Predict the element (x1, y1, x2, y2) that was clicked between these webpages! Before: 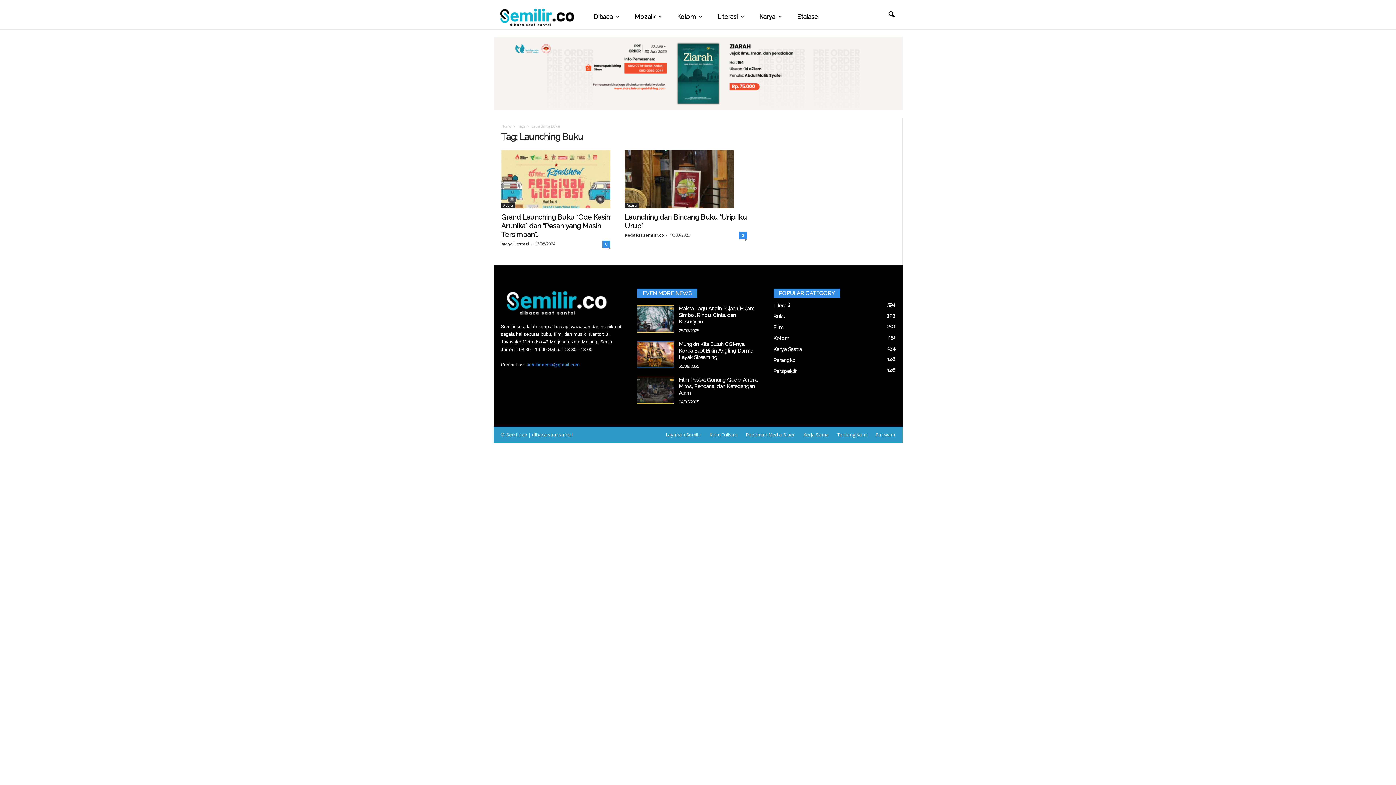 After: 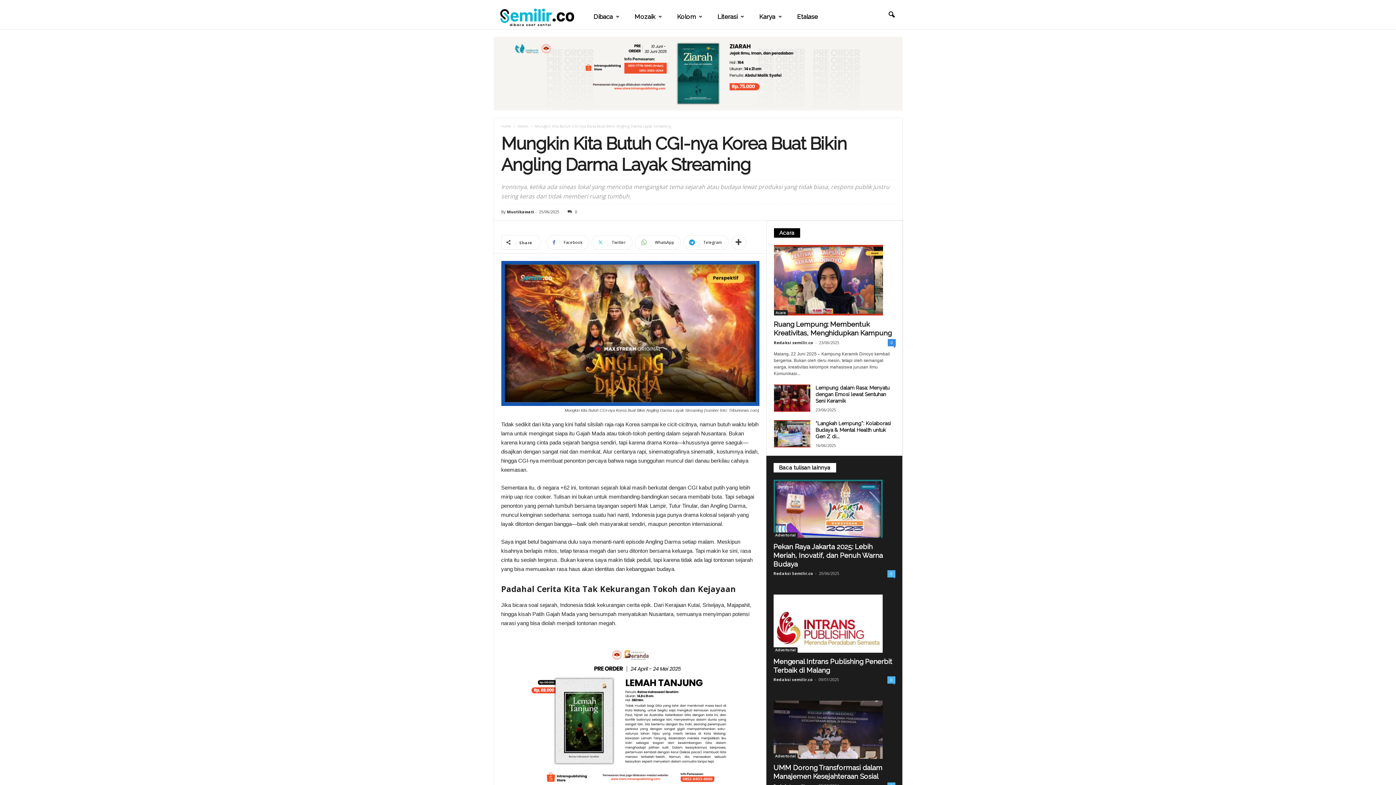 Action: bbox: (679, 341, 753, 360) label: Mungkin Kita Butuh CGI-nya Korea Buat Bikin Angling Darma Layak Streaming